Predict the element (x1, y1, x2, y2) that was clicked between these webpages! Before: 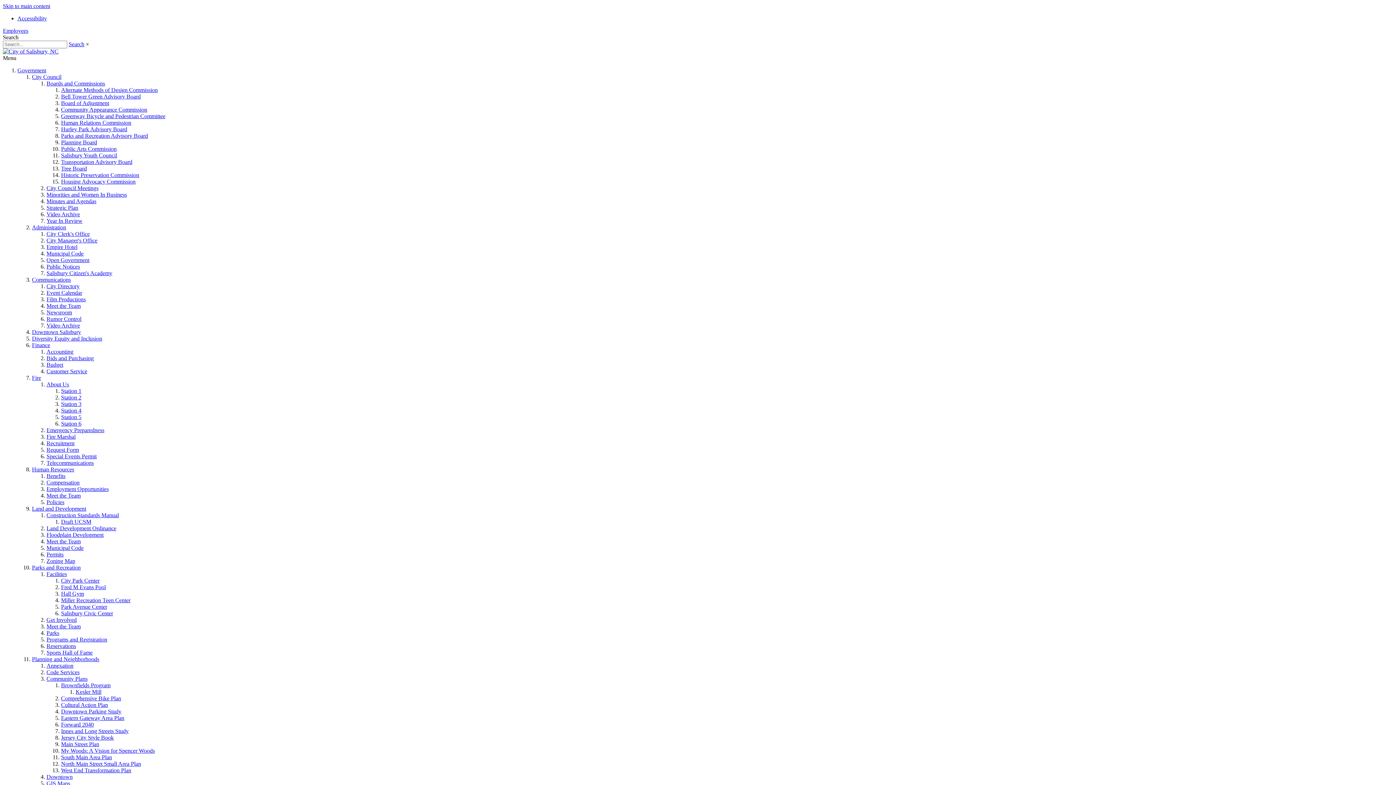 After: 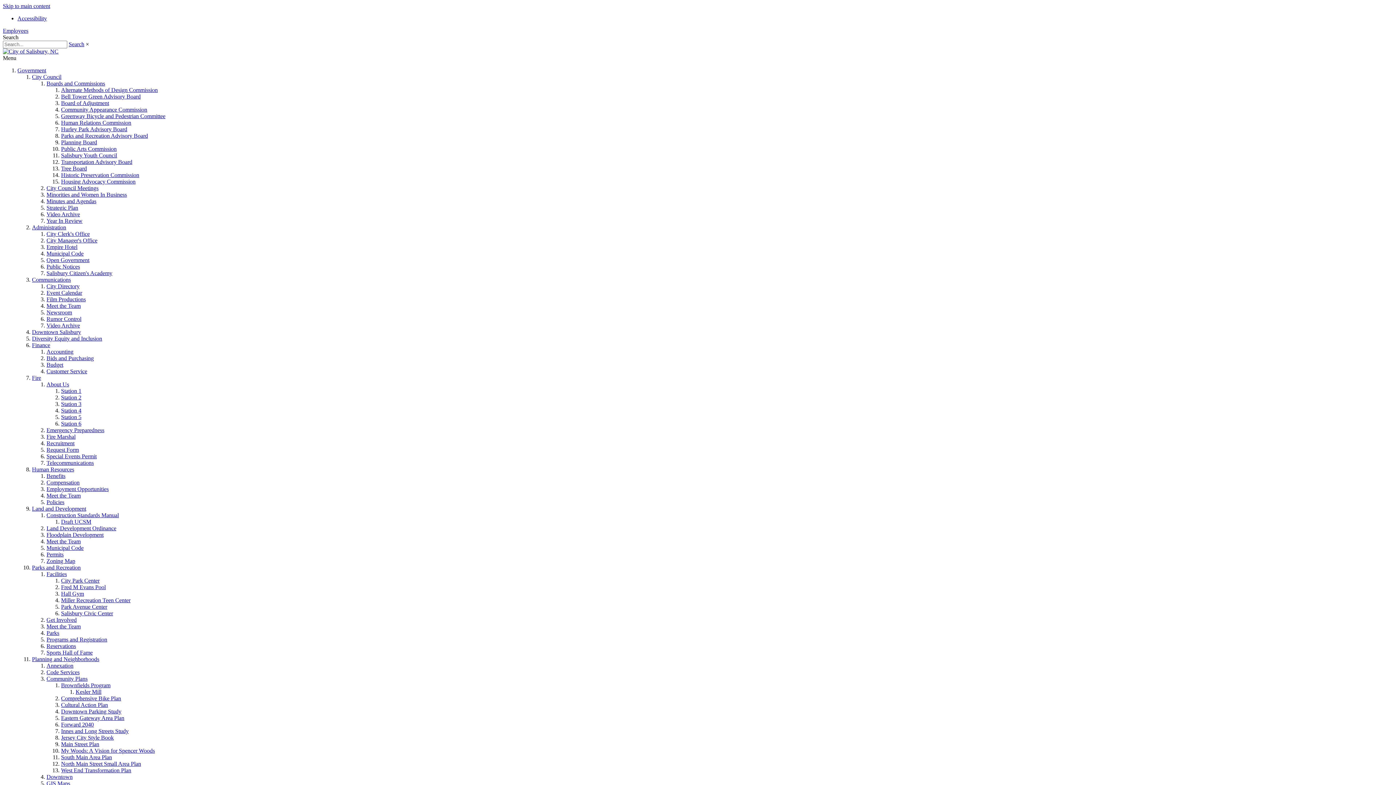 Action: bbox: (46, 630, 59, 636) label: Parks